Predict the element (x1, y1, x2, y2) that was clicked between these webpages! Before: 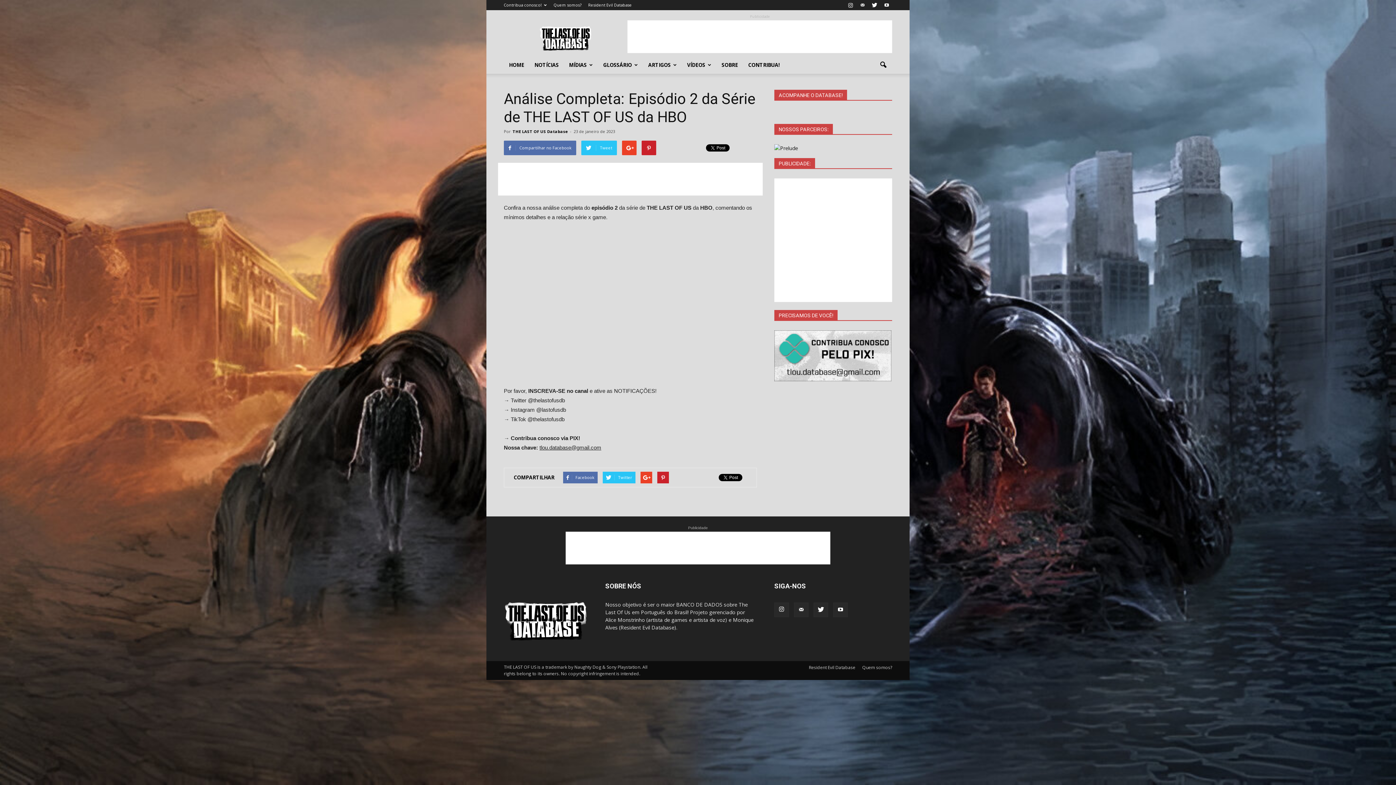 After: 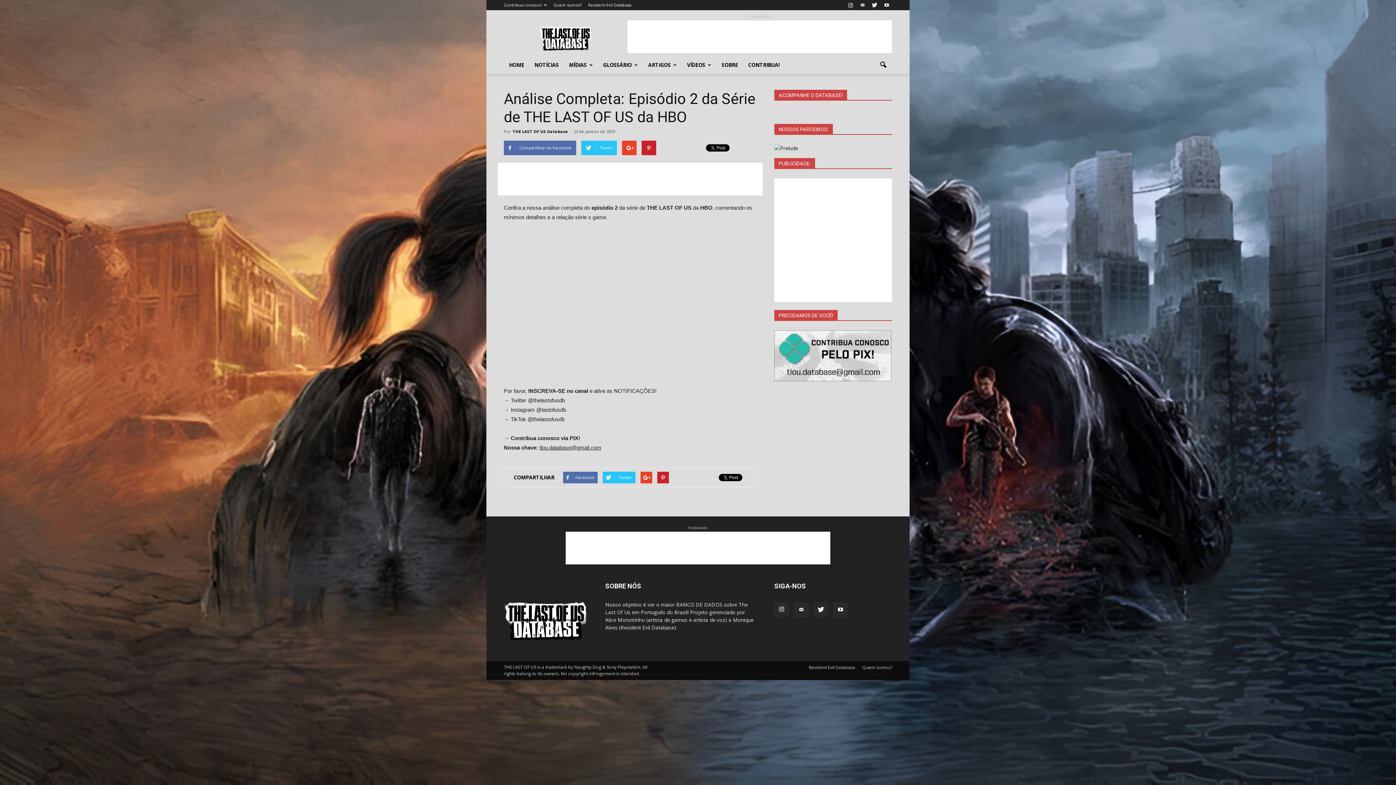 Action: label:   bbox: (774, 110, 776, 117)